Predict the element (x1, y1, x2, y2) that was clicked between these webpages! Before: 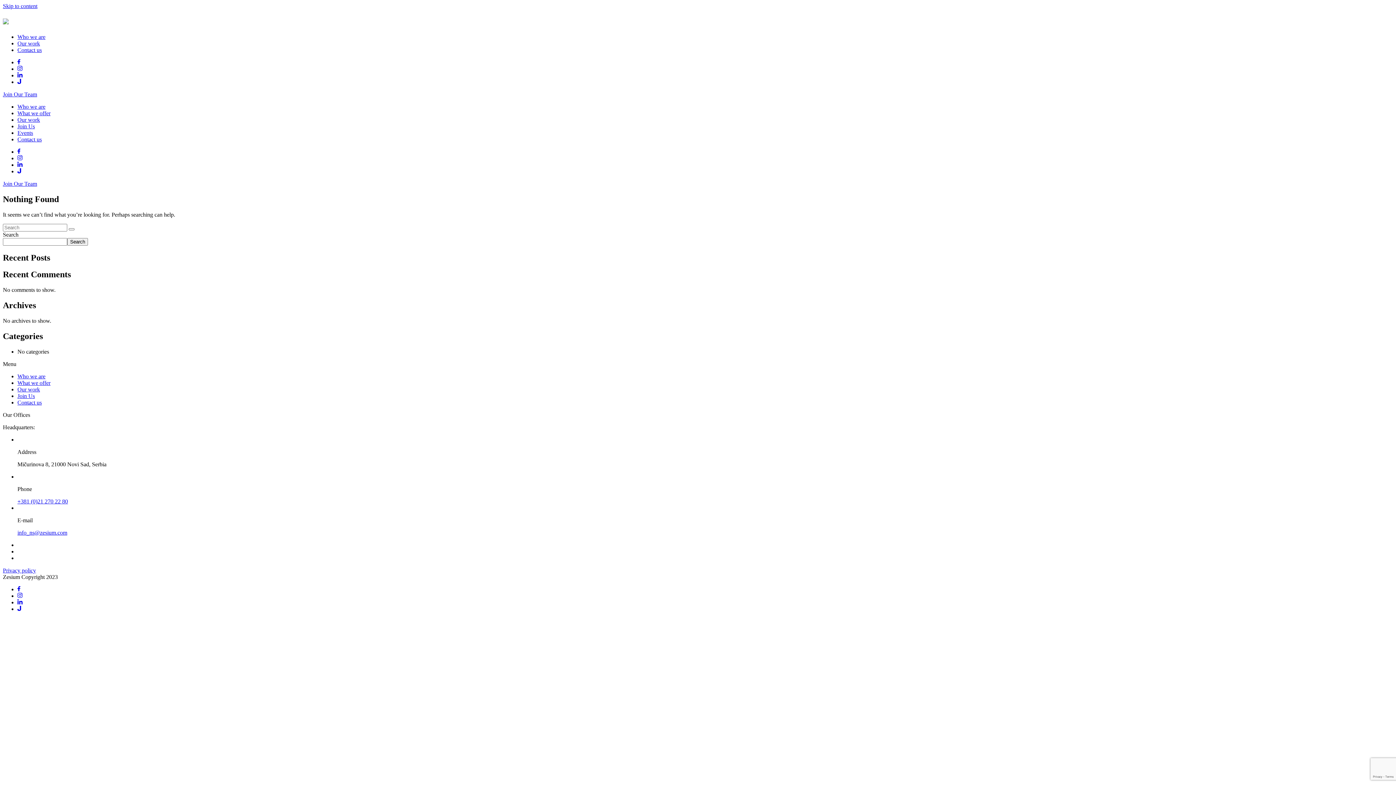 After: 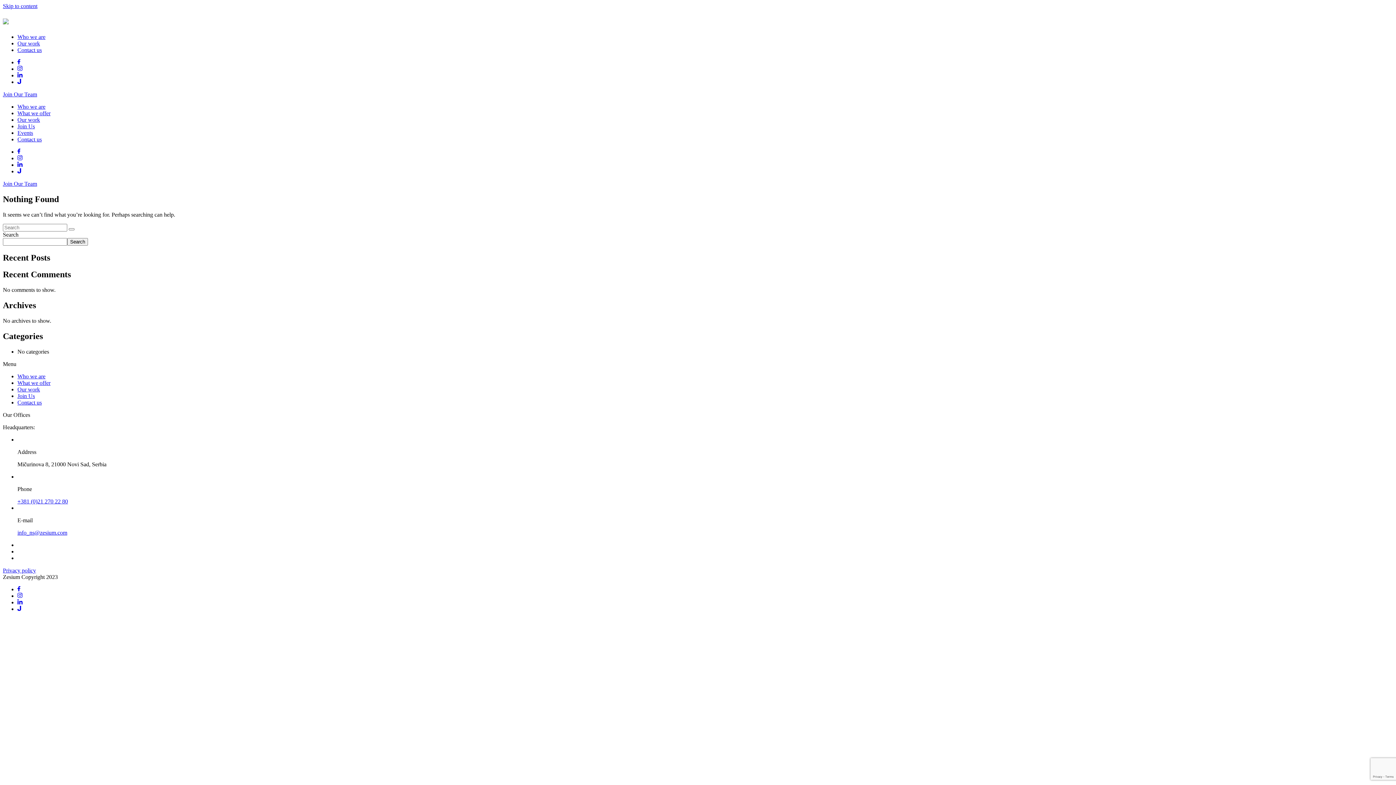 Action: label: info_ns@zesium.com bbox: (17, 529, 67, 535)